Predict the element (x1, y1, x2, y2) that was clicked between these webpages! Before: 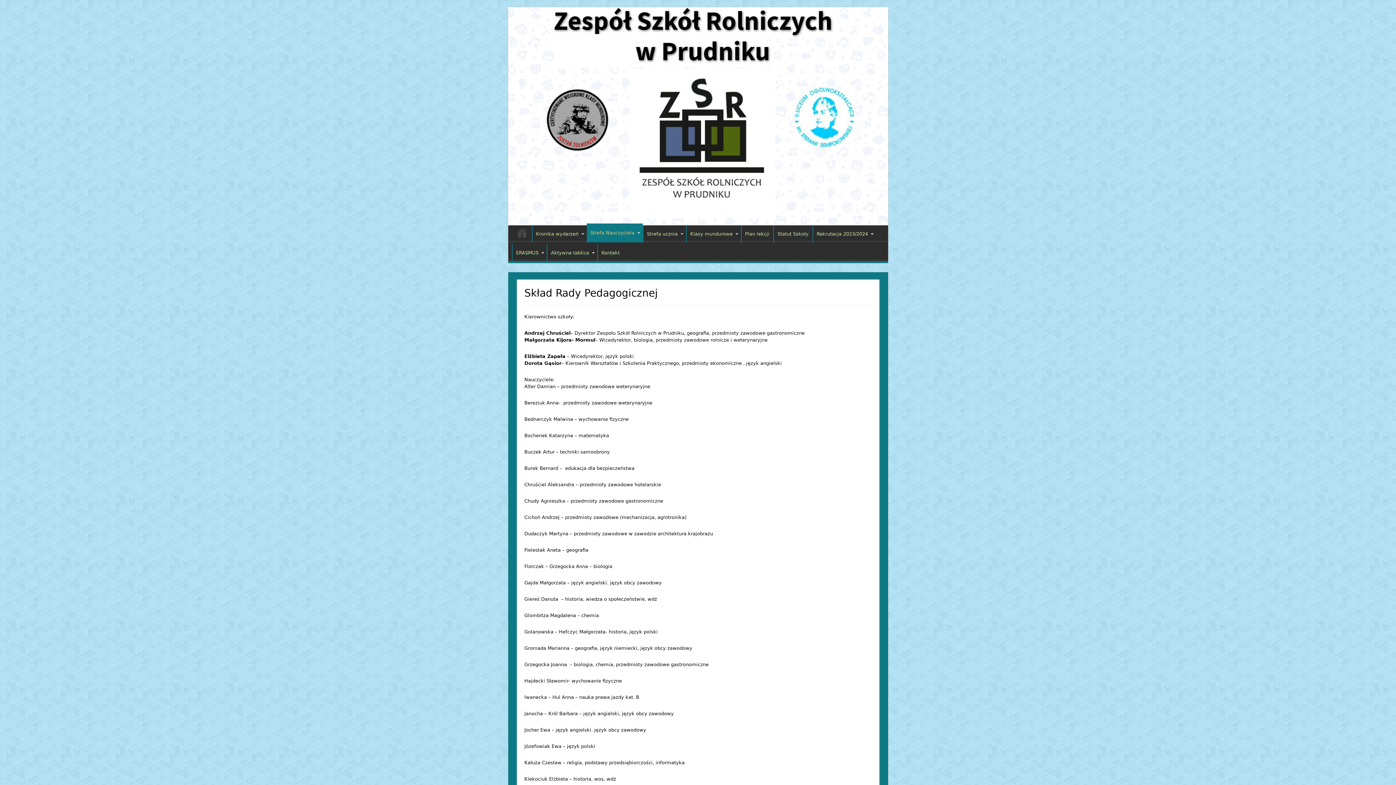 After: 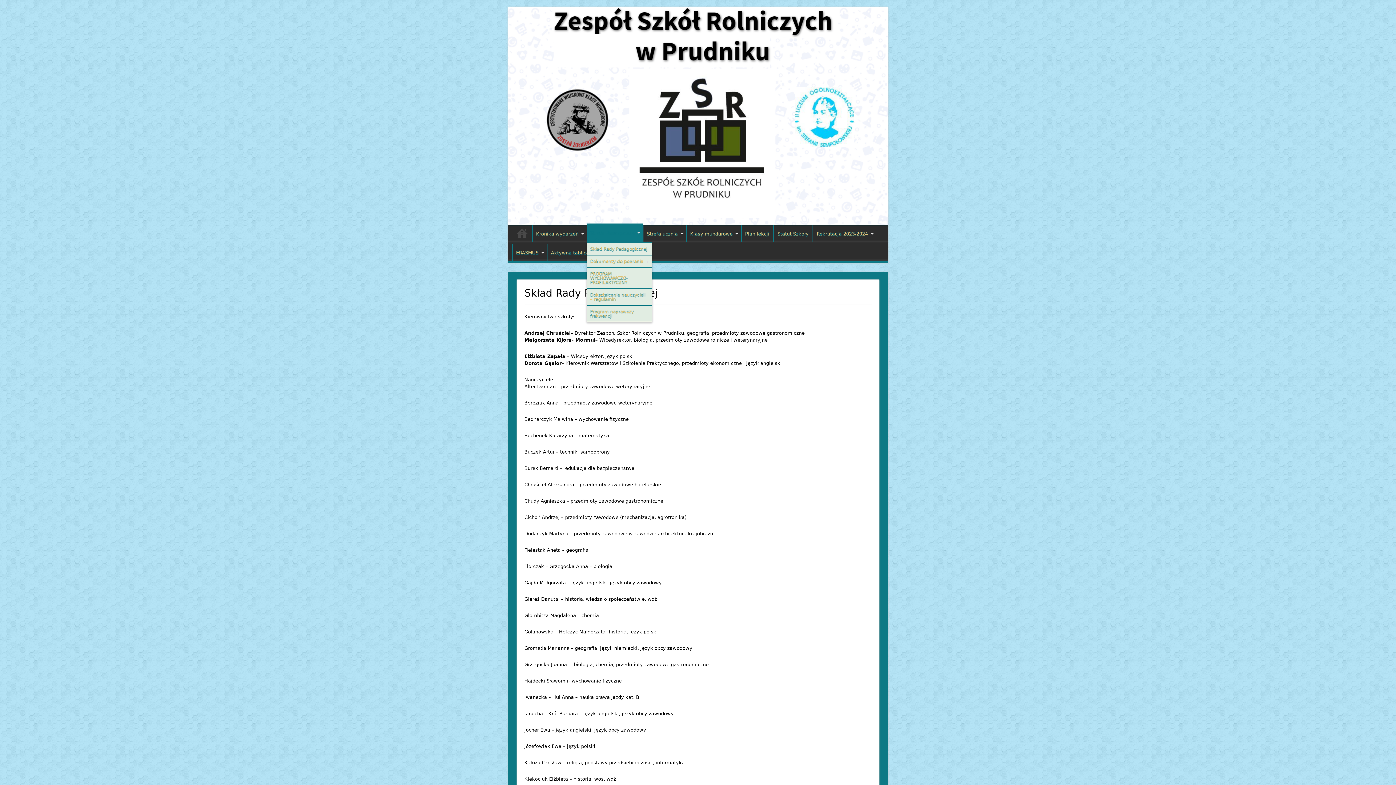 Action: label: Strefa Nauczyciela bbox: (586, 223, 642, 242)